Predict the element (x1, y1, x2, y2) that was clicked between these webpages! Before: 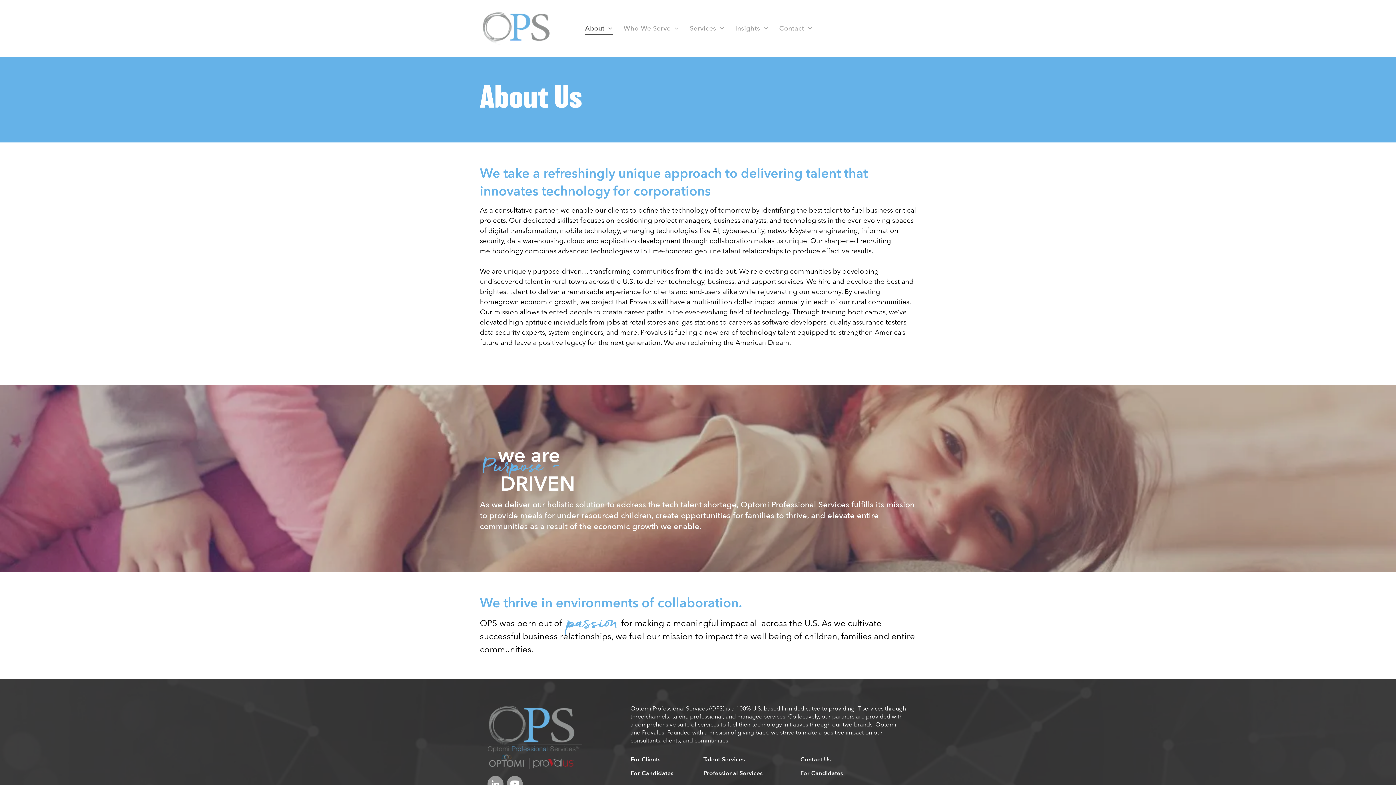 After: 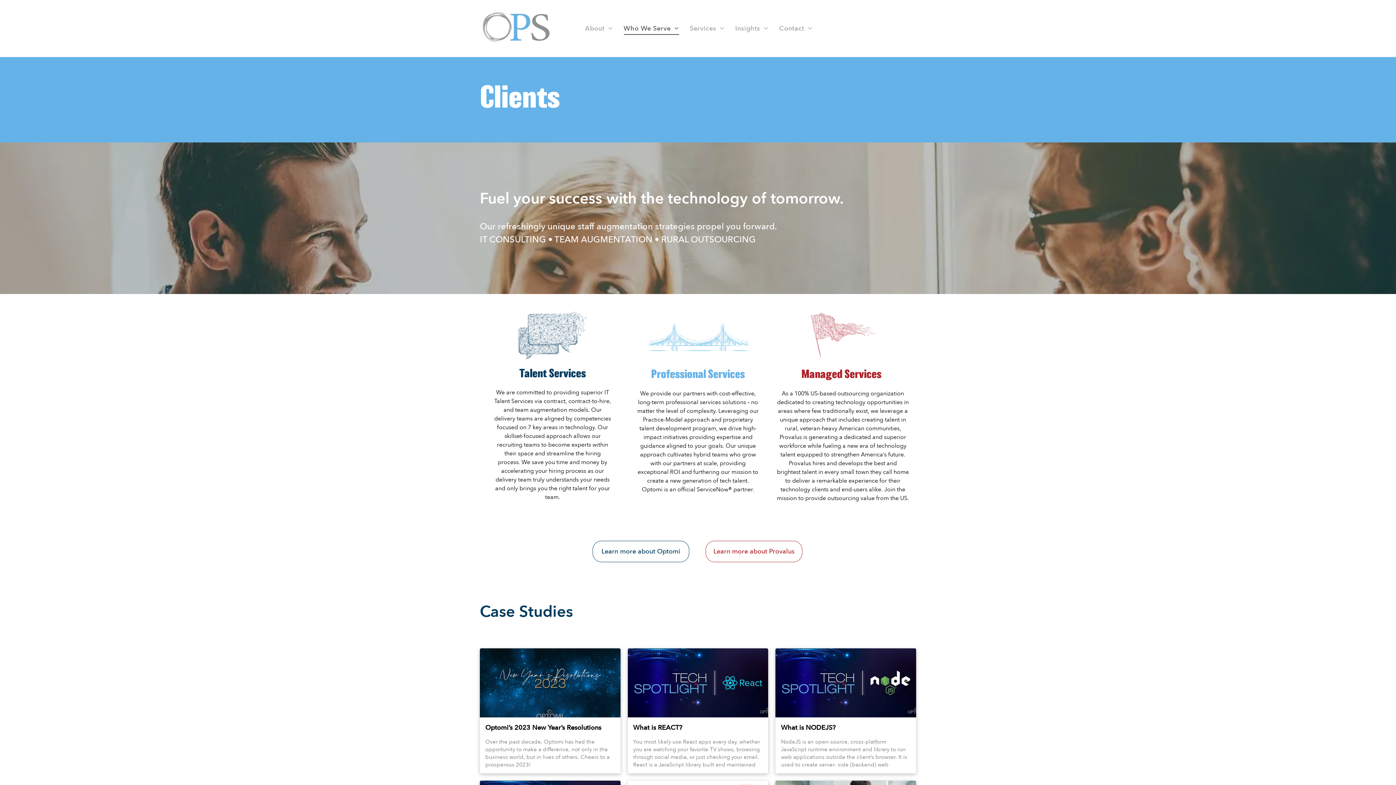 Action: bbox: (630, 753, 692, 766) label: For Clients